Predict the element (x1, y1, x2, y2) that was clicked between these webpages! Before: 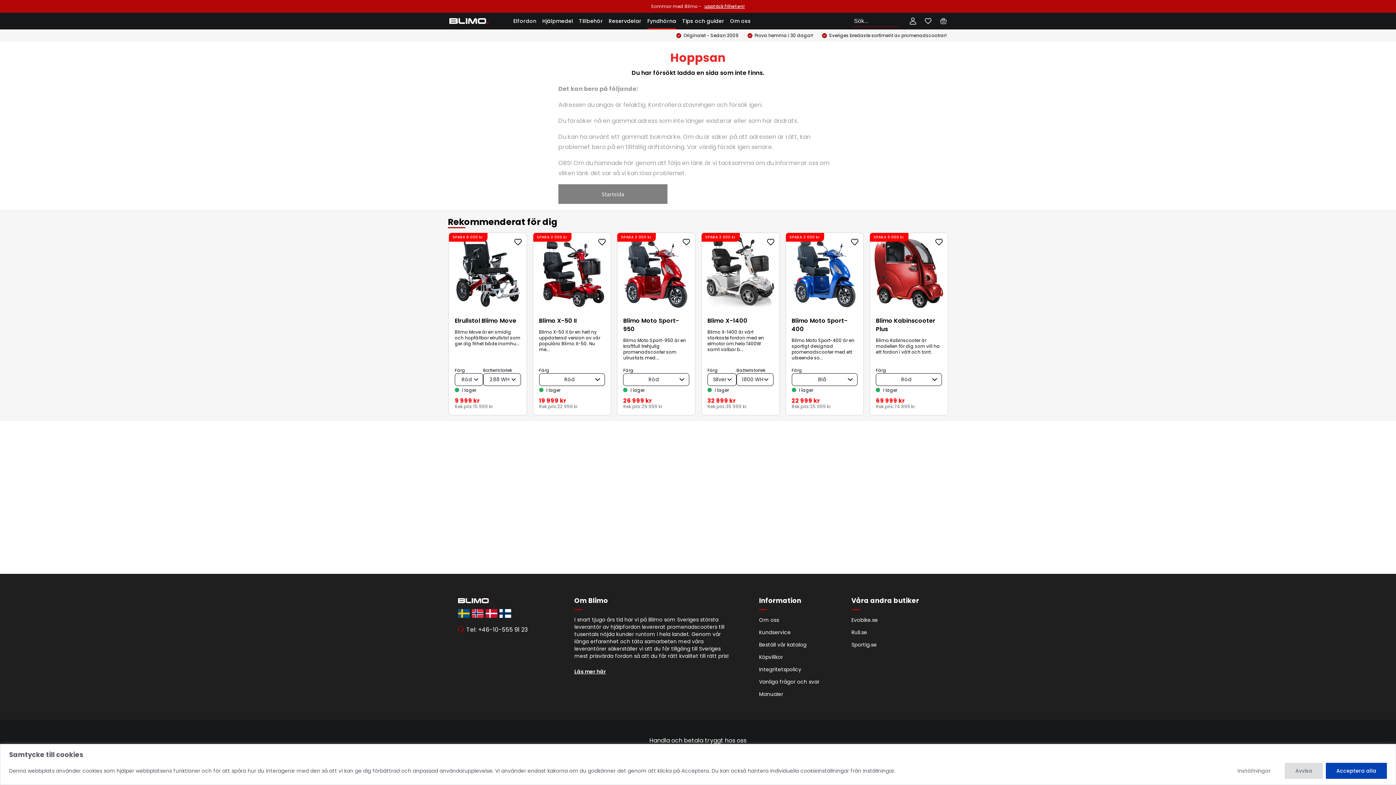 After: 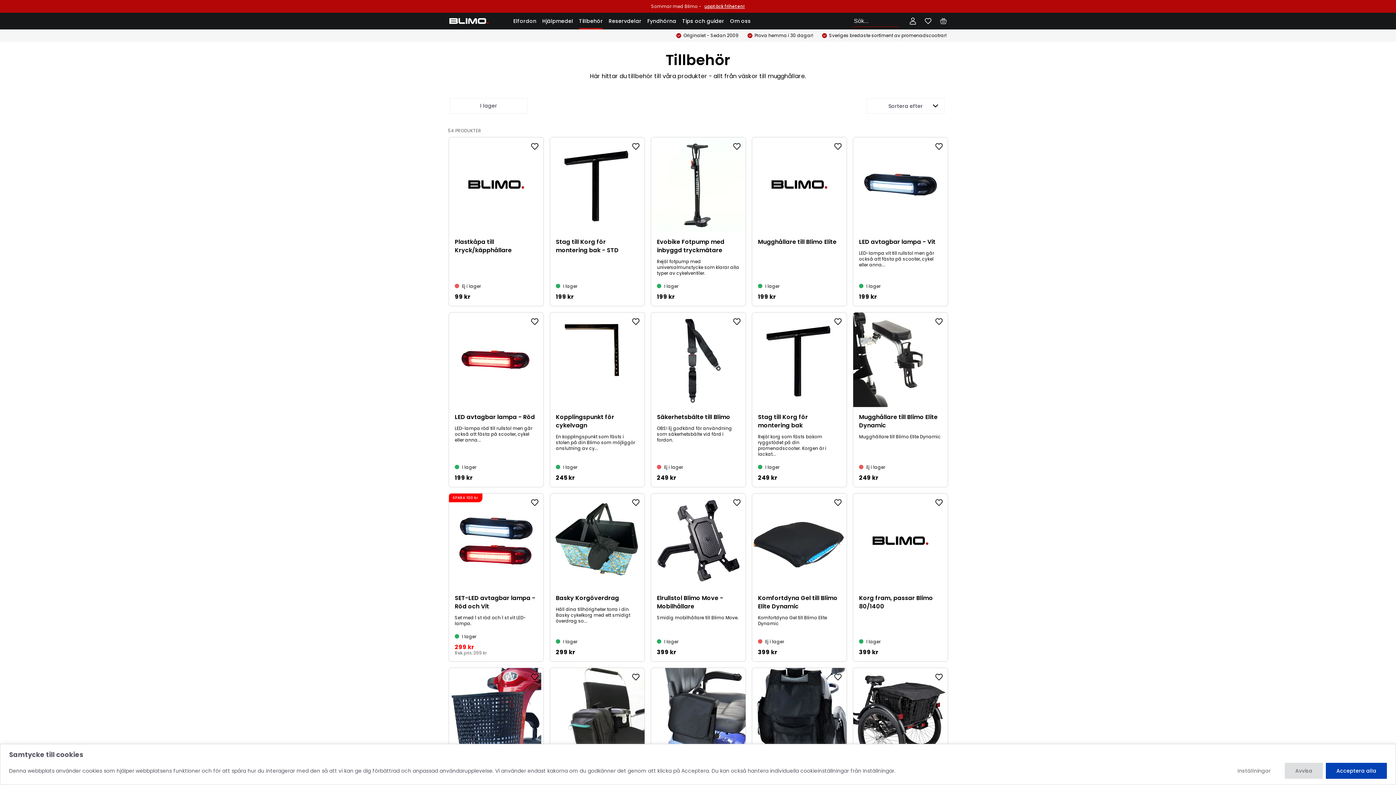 Action: bbox: (579, 12, 603, 29) label: Tillbehör